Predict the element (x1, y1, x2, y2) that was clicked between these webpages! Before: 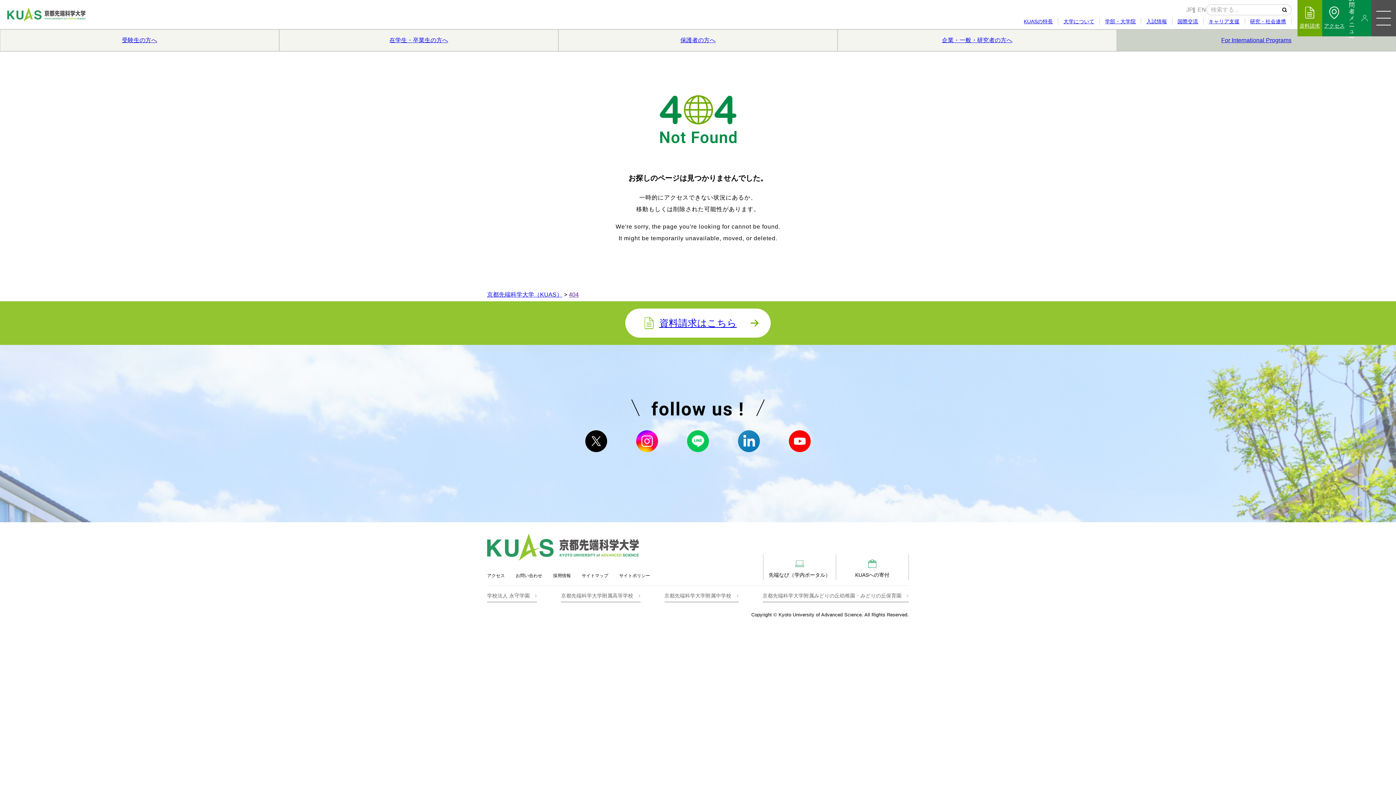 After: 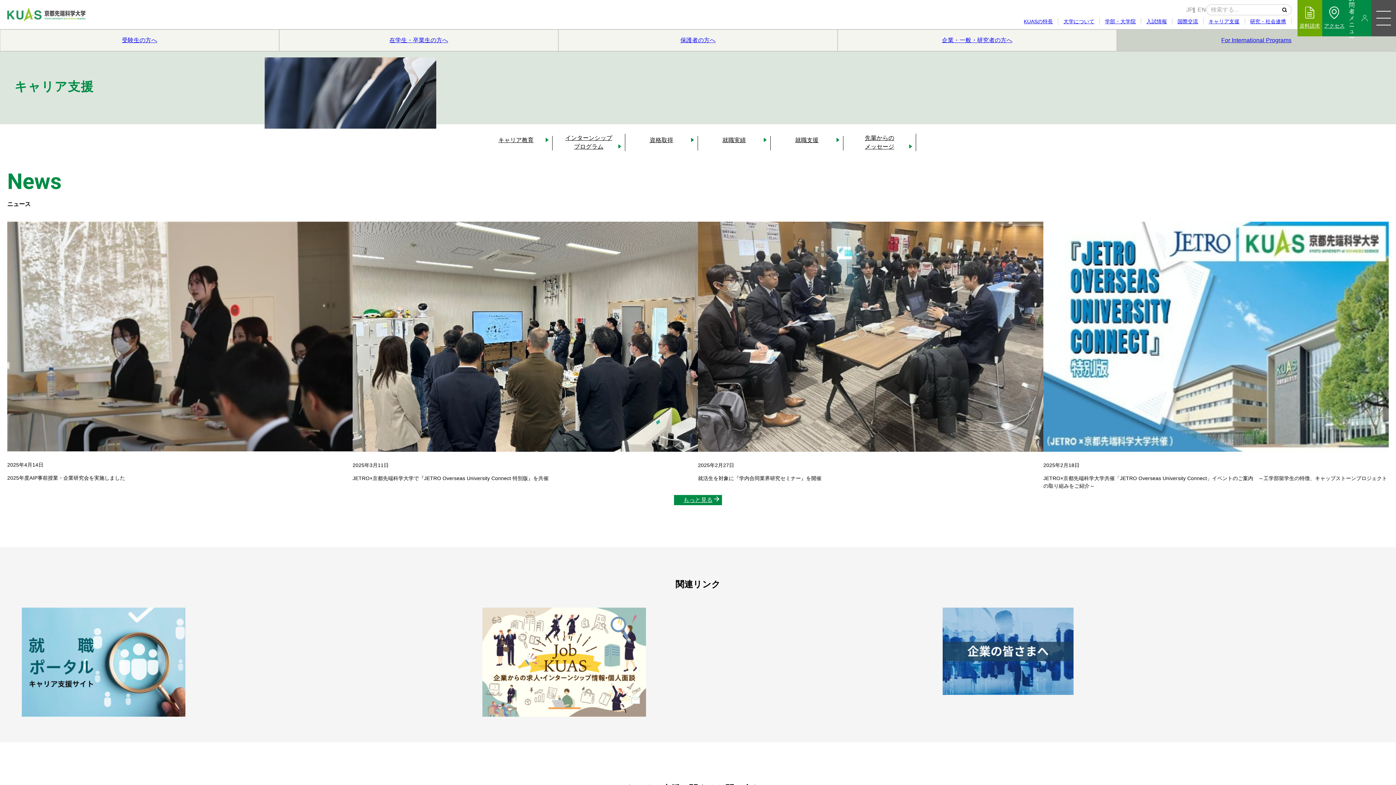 Action: label: キャリア支援 bbox: (1203, 18, 1245, 24)